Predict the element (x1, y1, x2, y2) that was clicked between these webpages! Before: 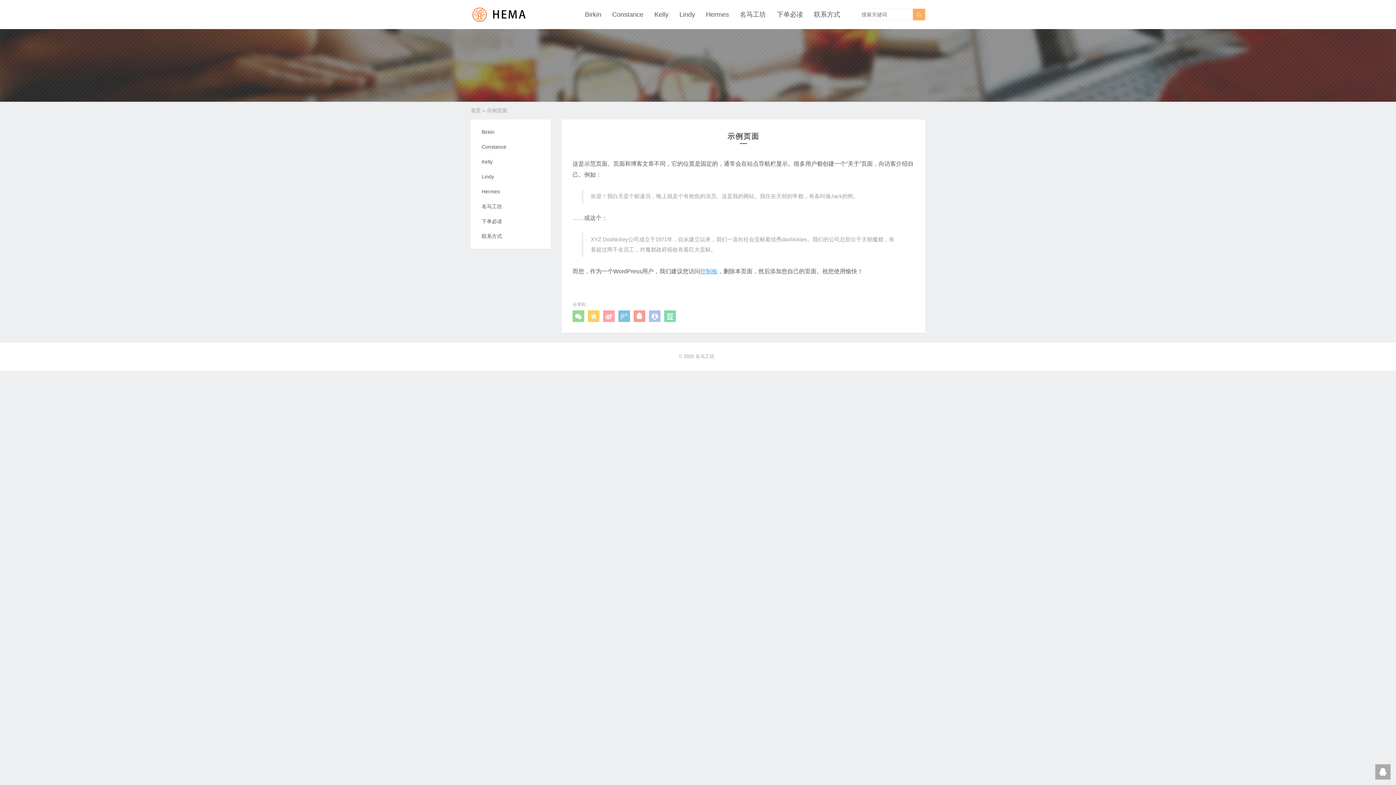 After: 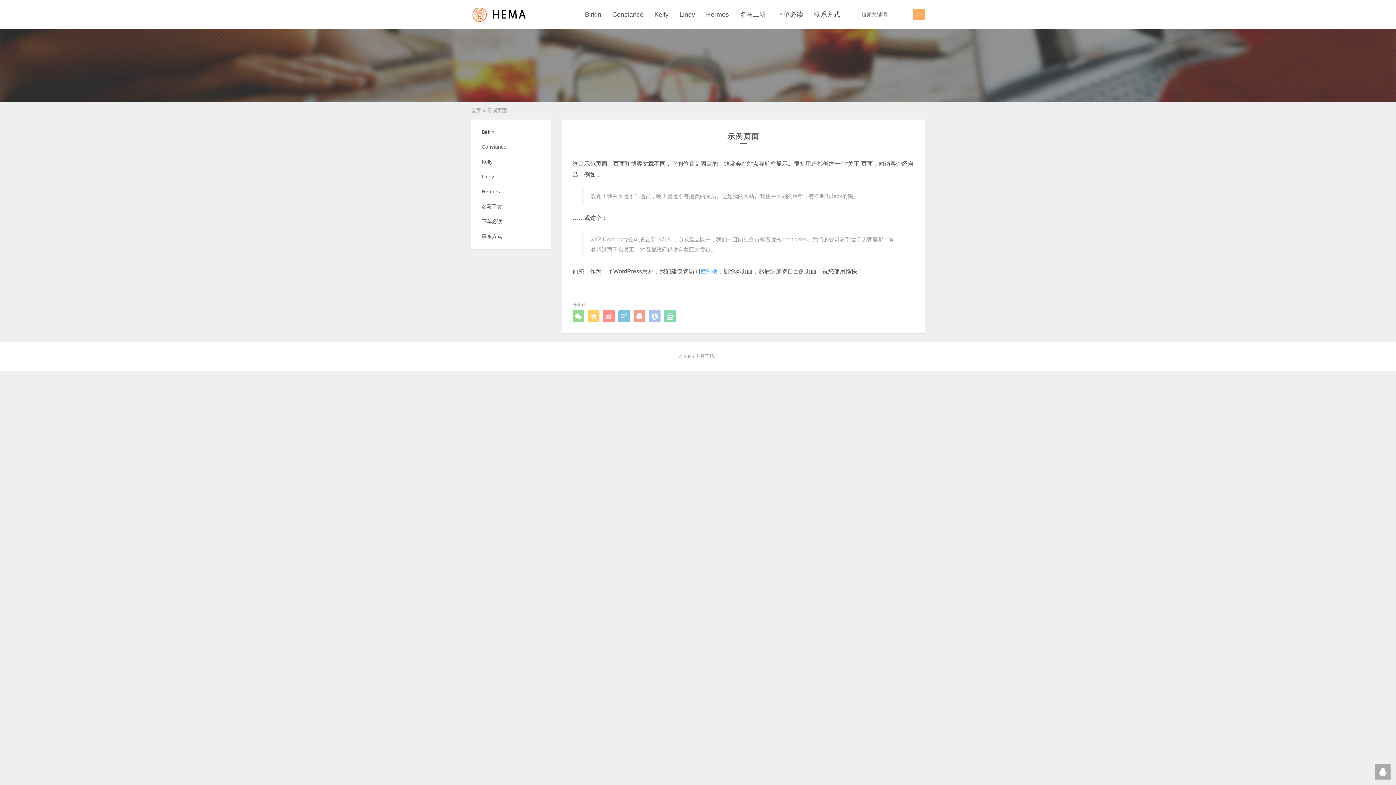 Action: bbox: (603, 310, 614, 322) label: 